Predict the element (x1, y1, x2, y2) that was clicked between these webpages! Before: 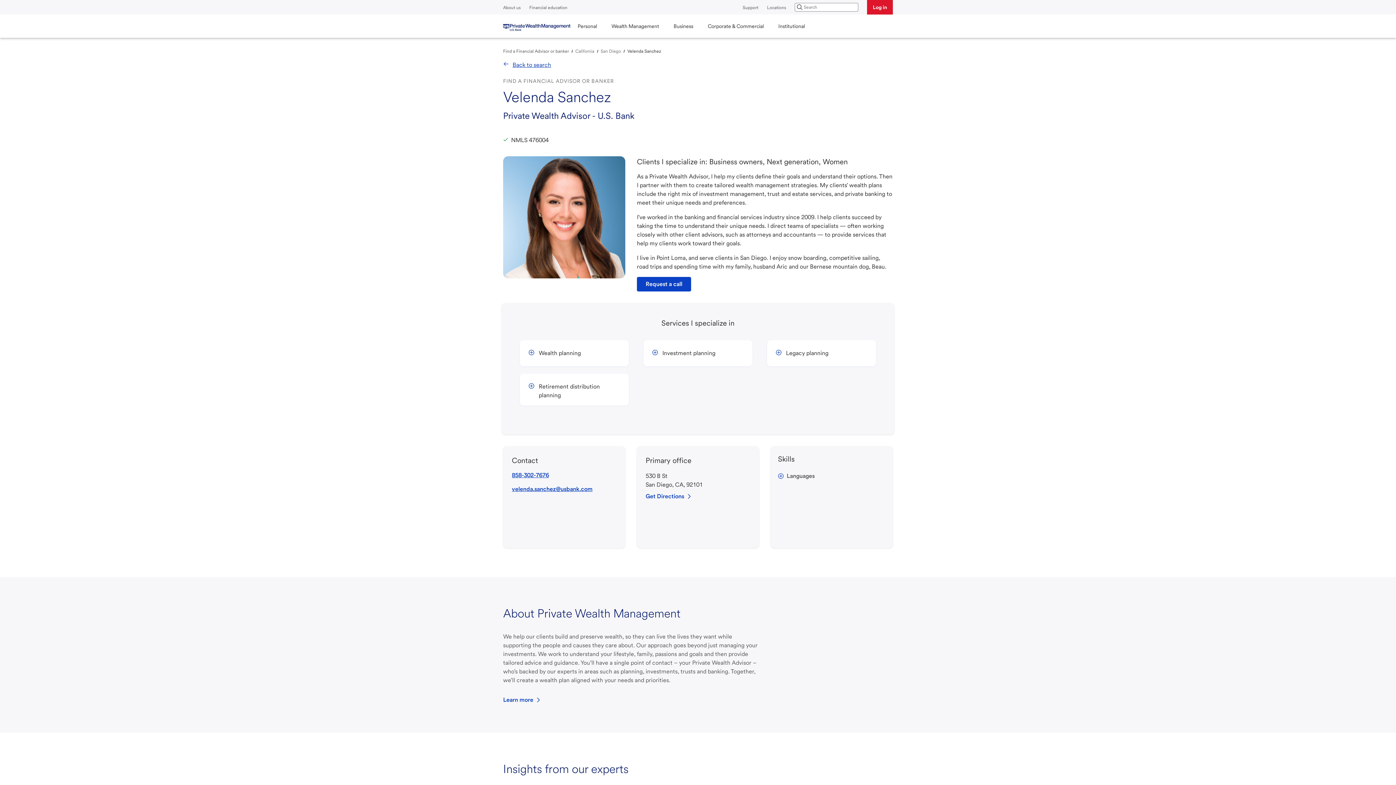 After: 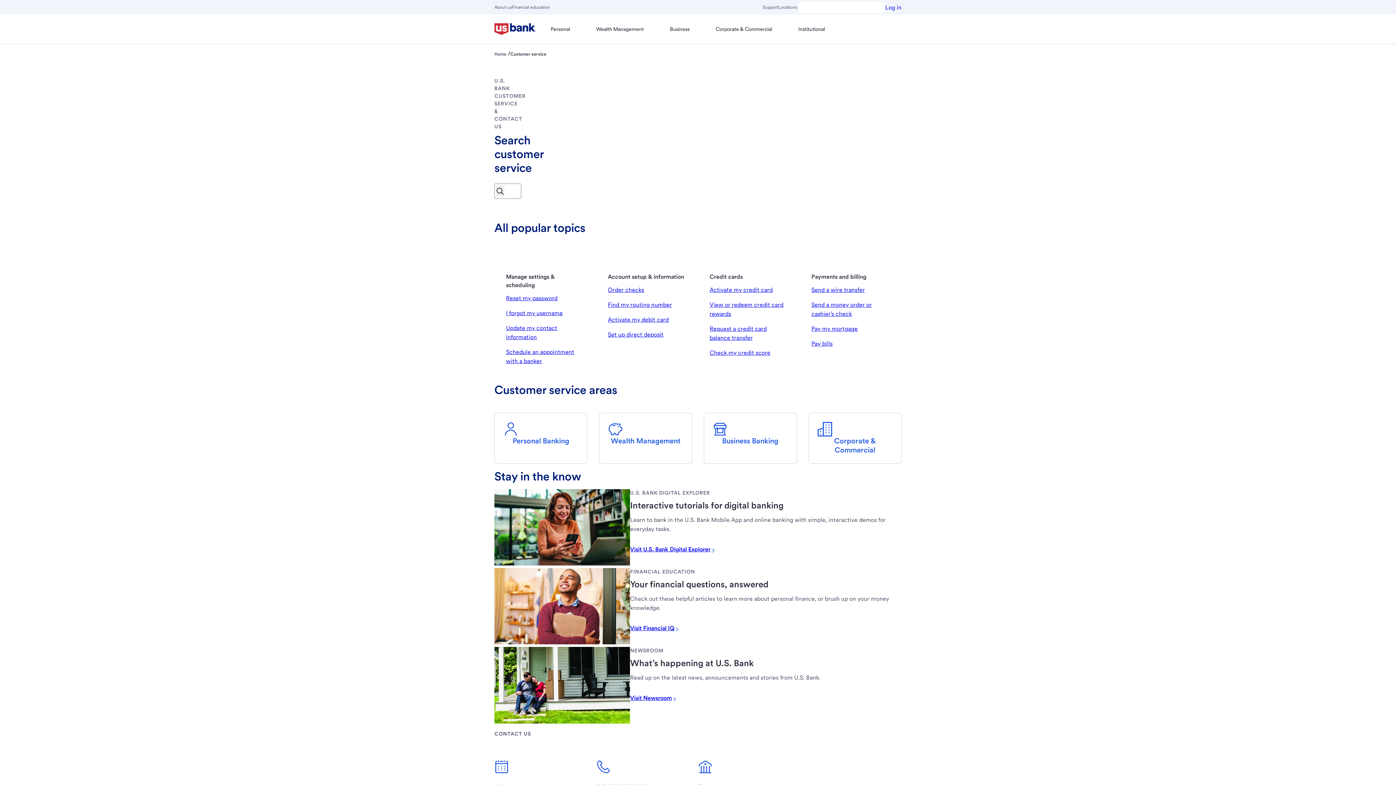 Action: bbox: (742, 5, 758, 10) label: Support